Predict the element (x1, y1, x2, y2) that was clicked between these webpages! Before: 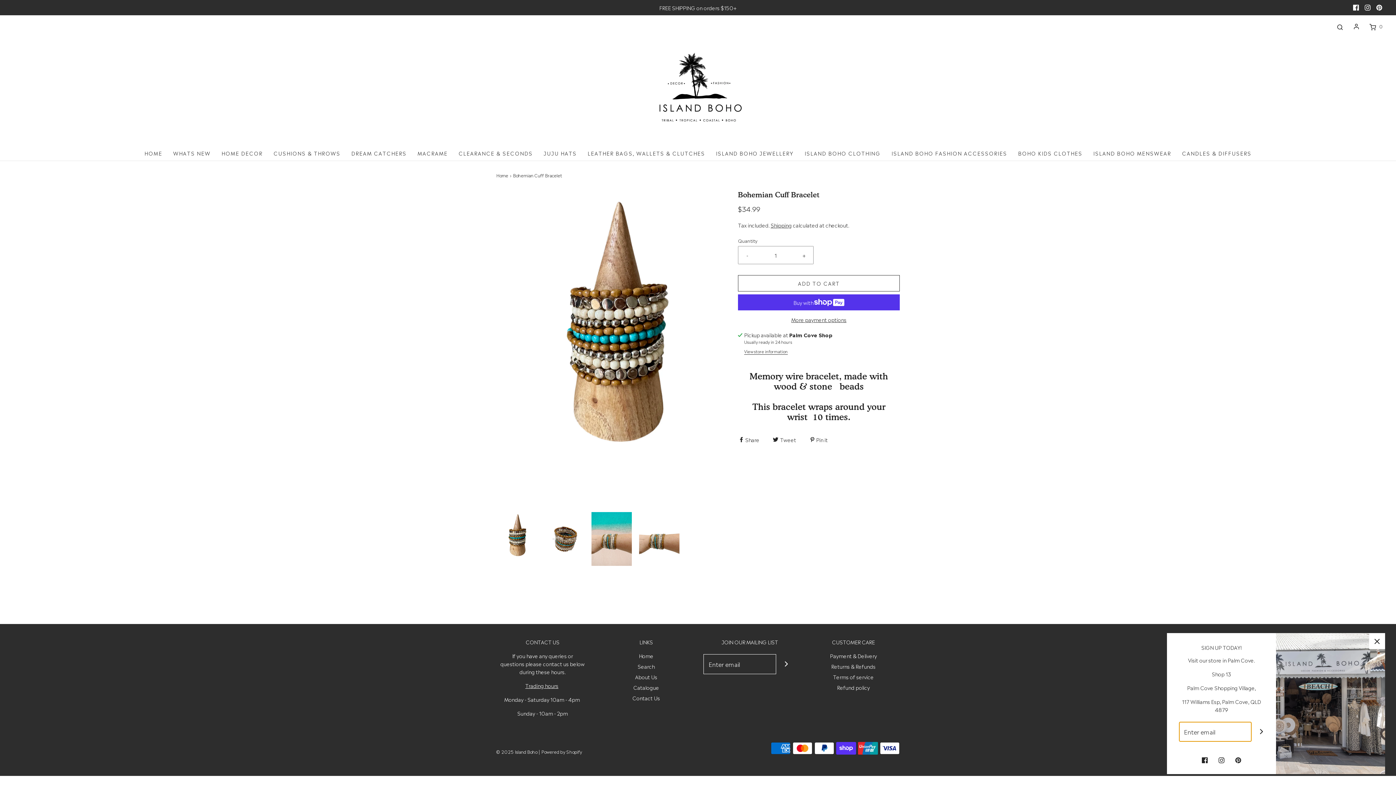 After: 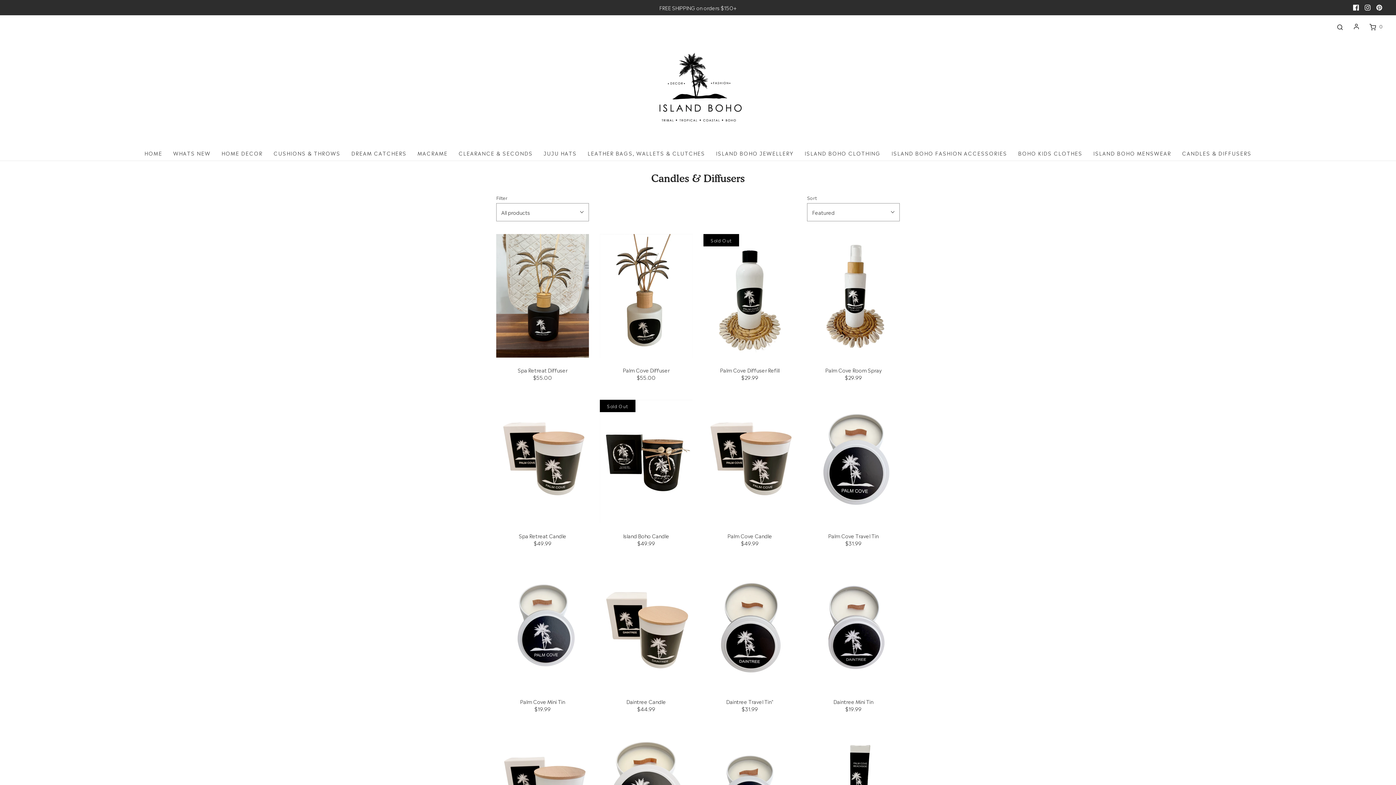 Action: label: CANDLES & DIFFUSERS bbox: (1182, 145, 1251, 160)